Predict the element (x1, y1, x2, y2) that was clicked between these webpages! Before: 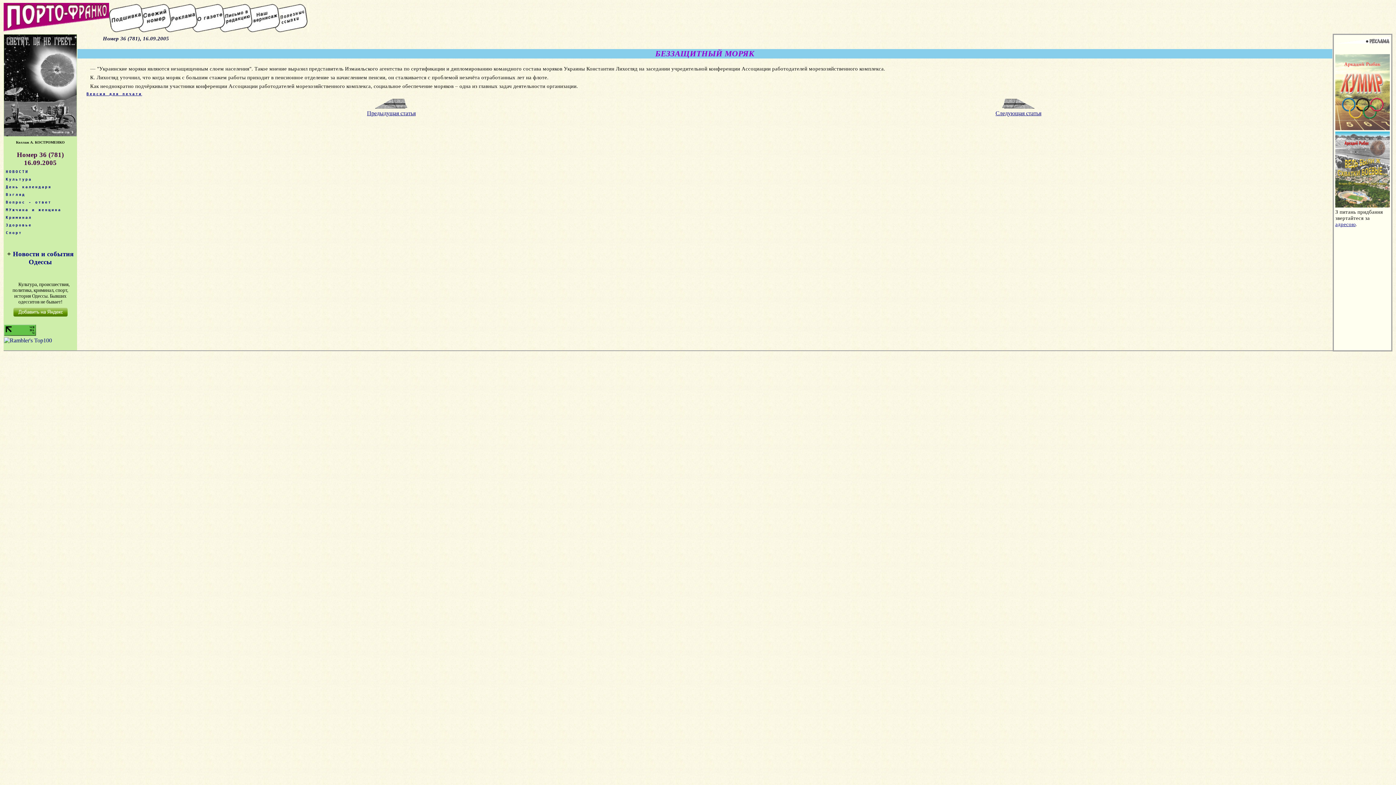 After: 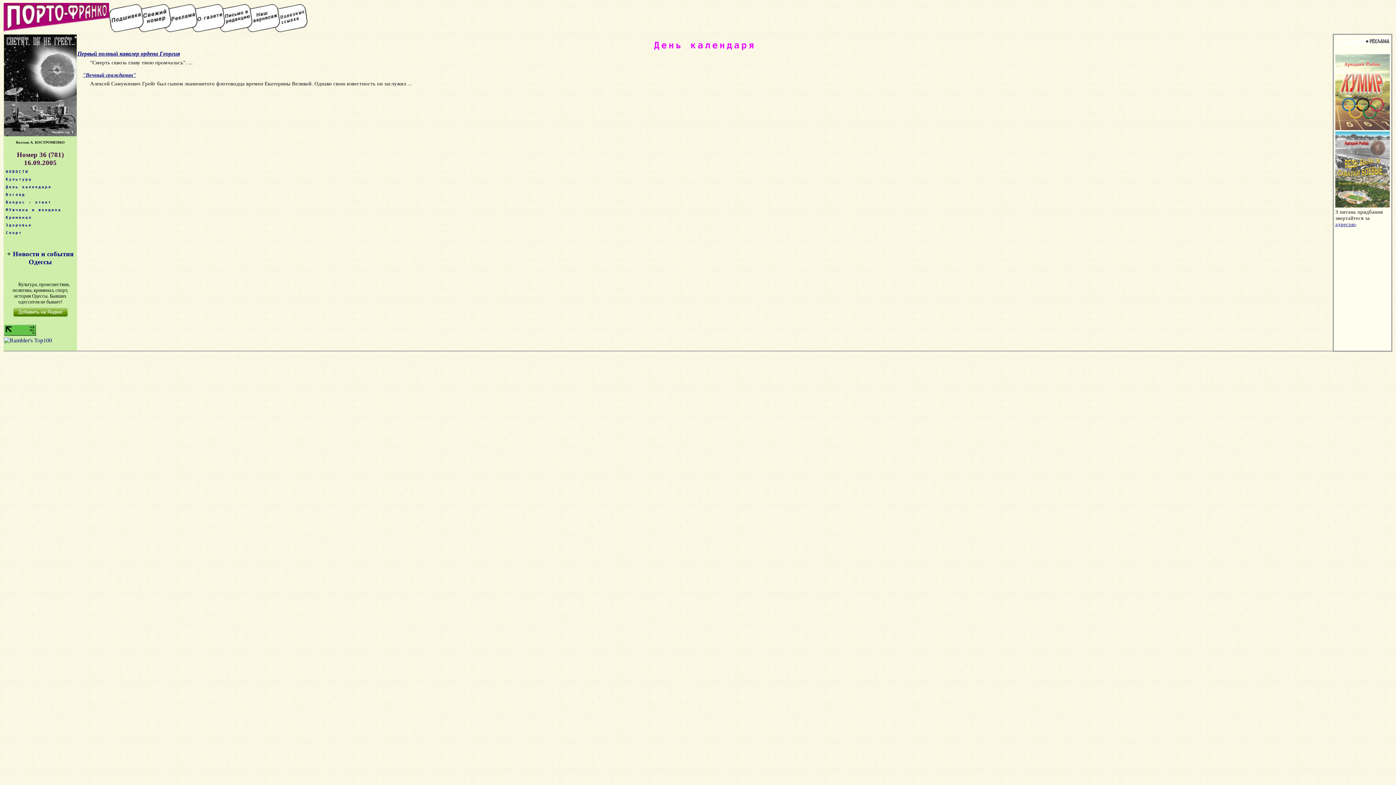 Action: bbox: (4, 185, 76, 189) label: День календаря